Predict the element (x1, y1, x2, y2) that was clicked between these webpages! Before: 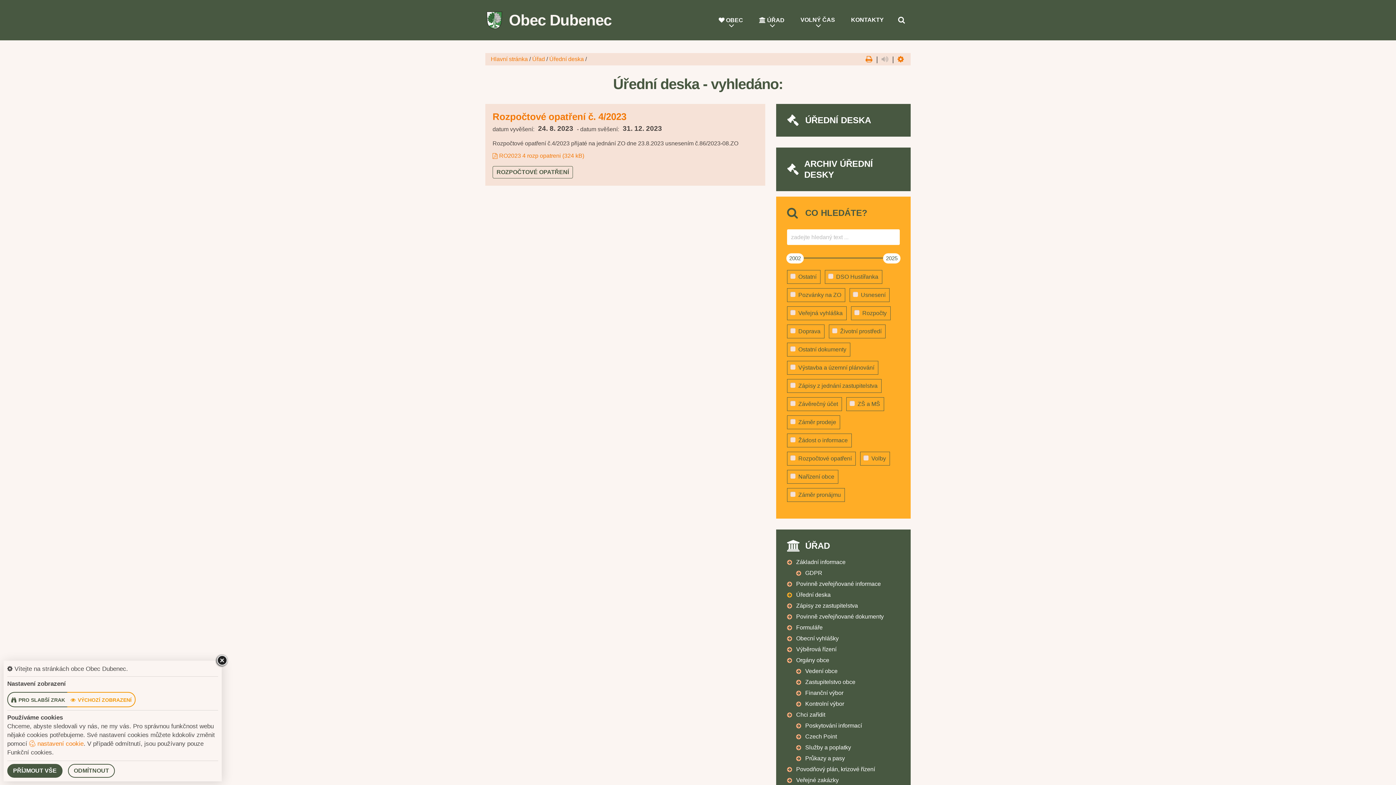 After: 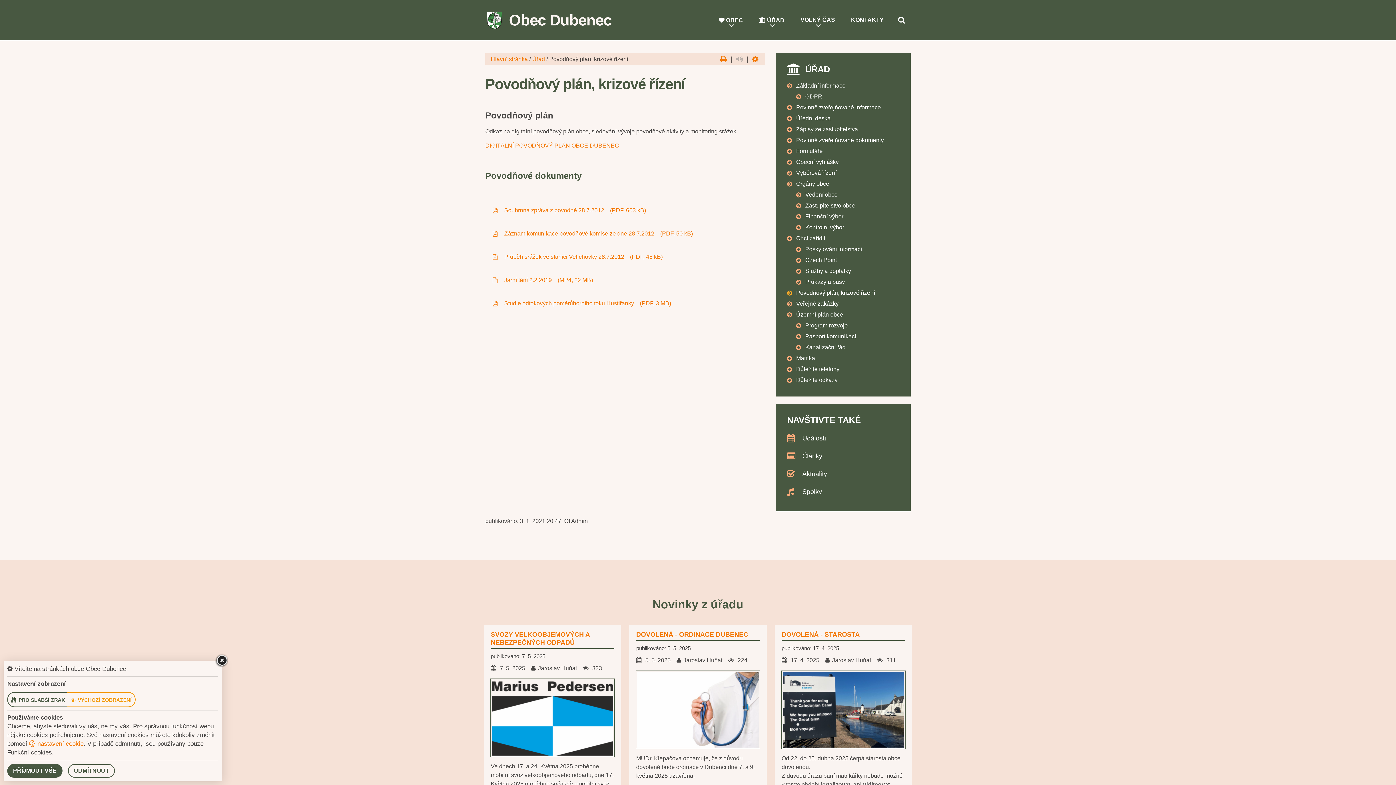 Action: bbox: (796, 764, 875, 775) label: Povodňový plán, krizové řízení